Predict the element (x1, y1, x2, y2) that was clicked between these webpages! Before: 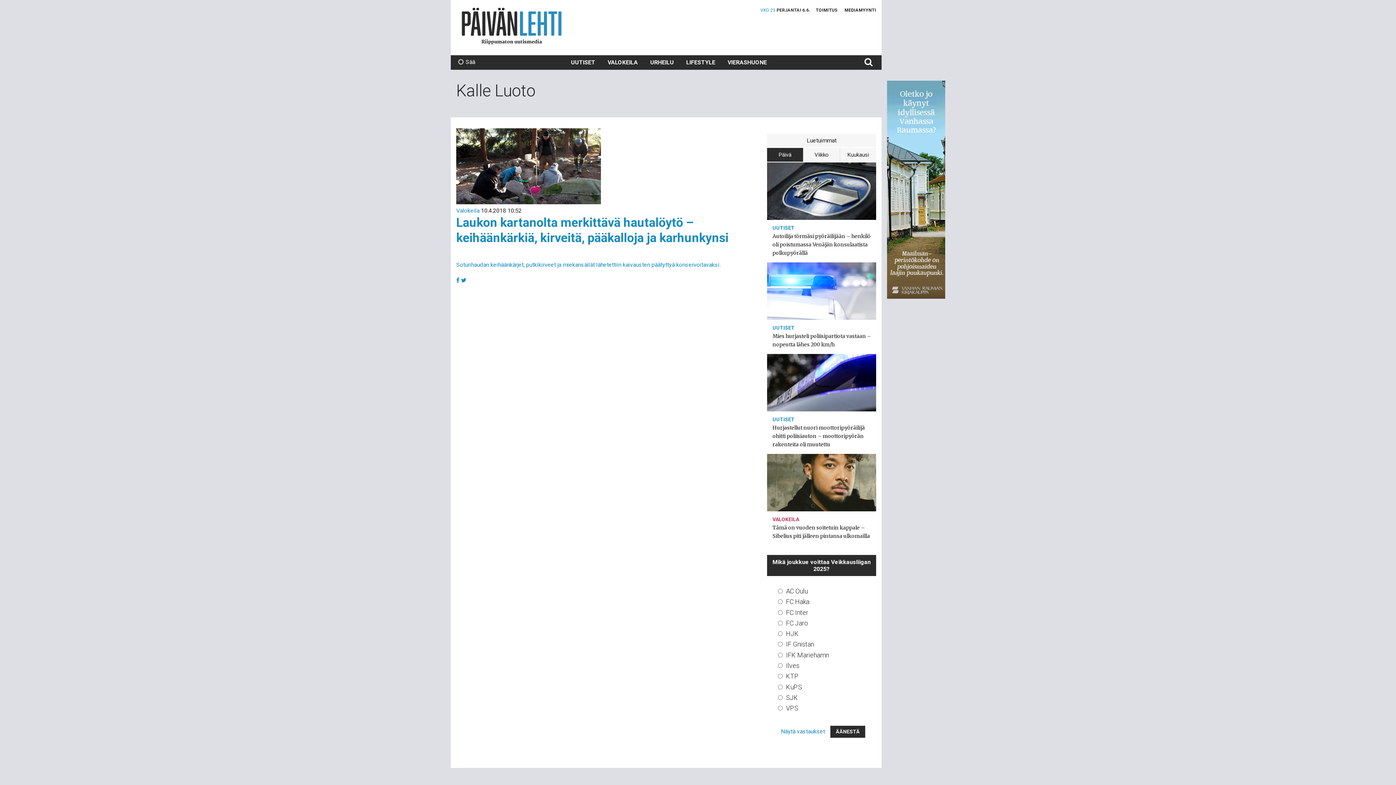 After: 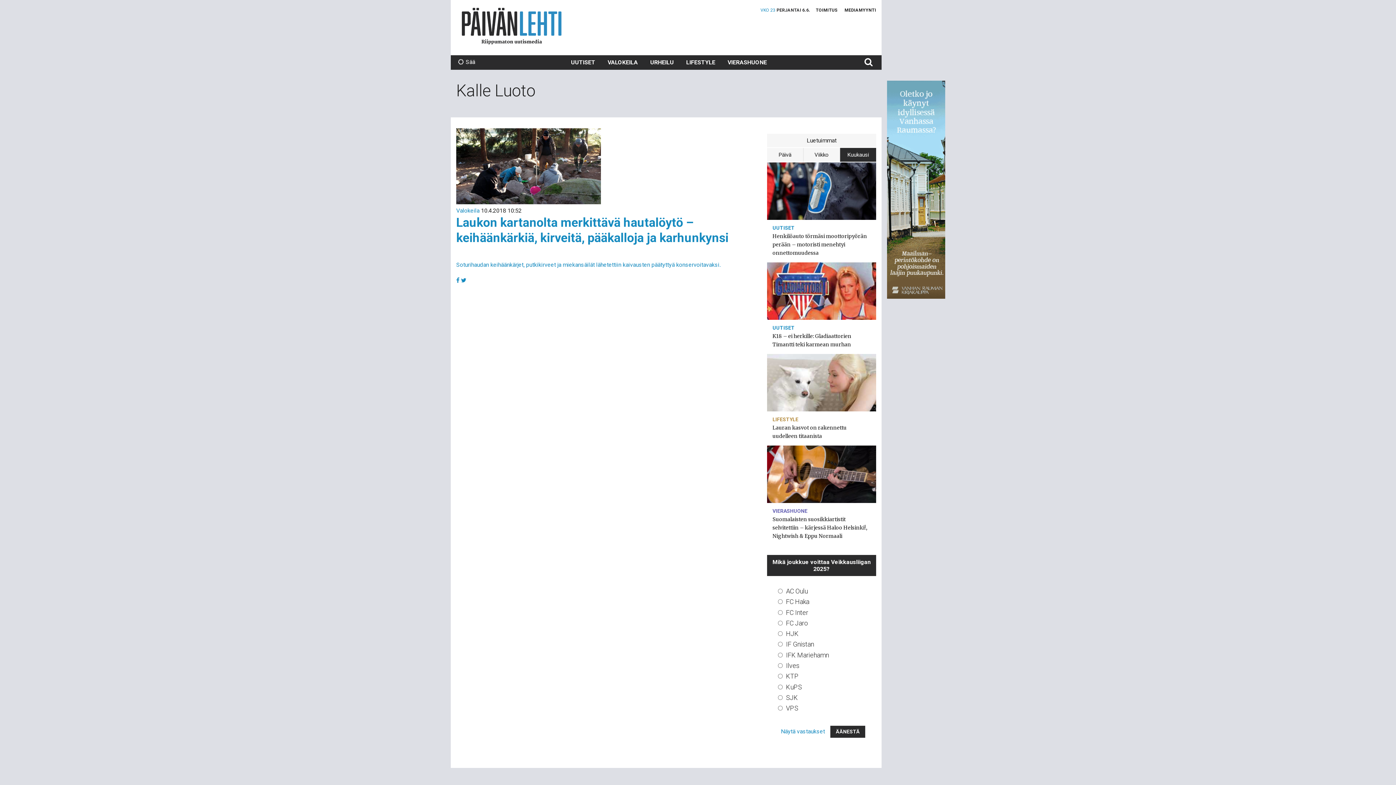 Action: bbox: (840, 148, 876, 161) label: Kuukausi